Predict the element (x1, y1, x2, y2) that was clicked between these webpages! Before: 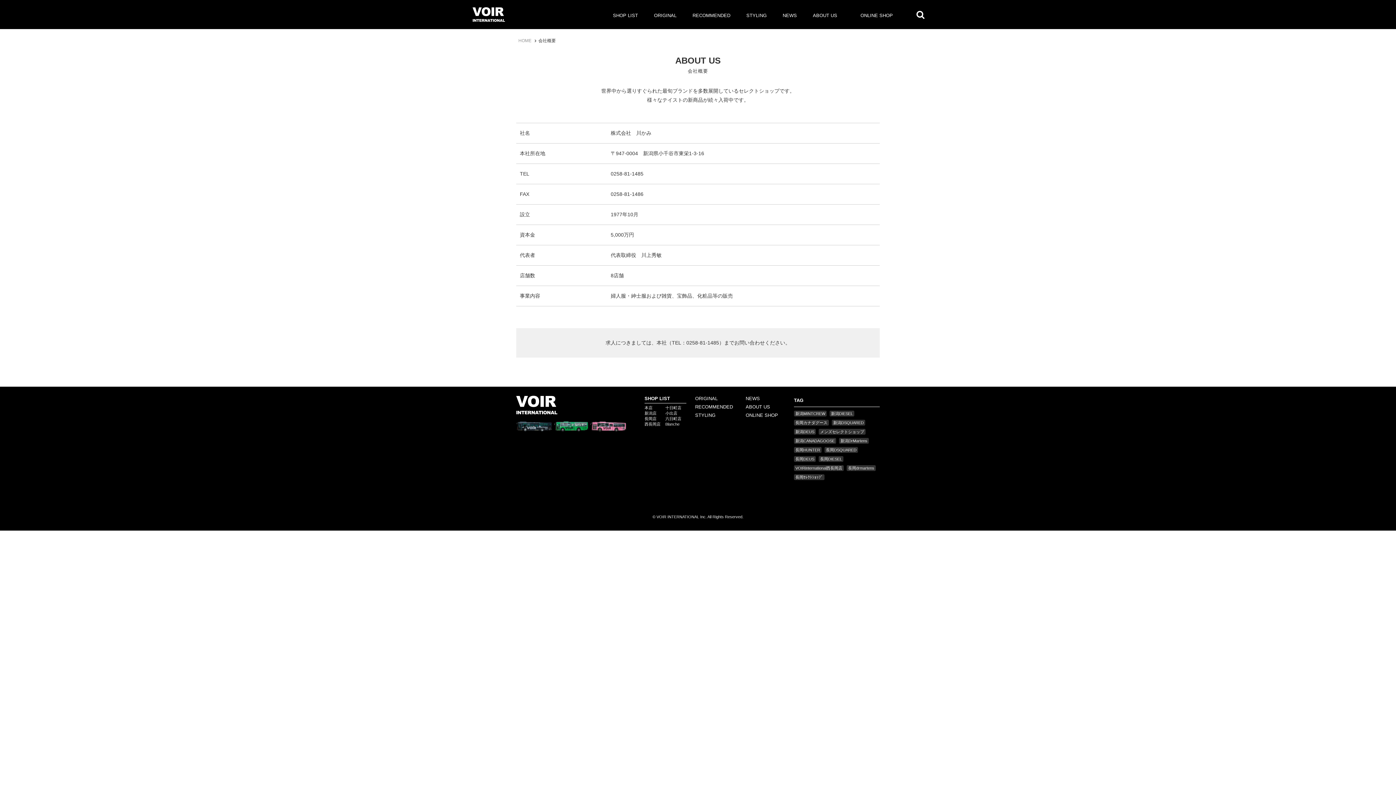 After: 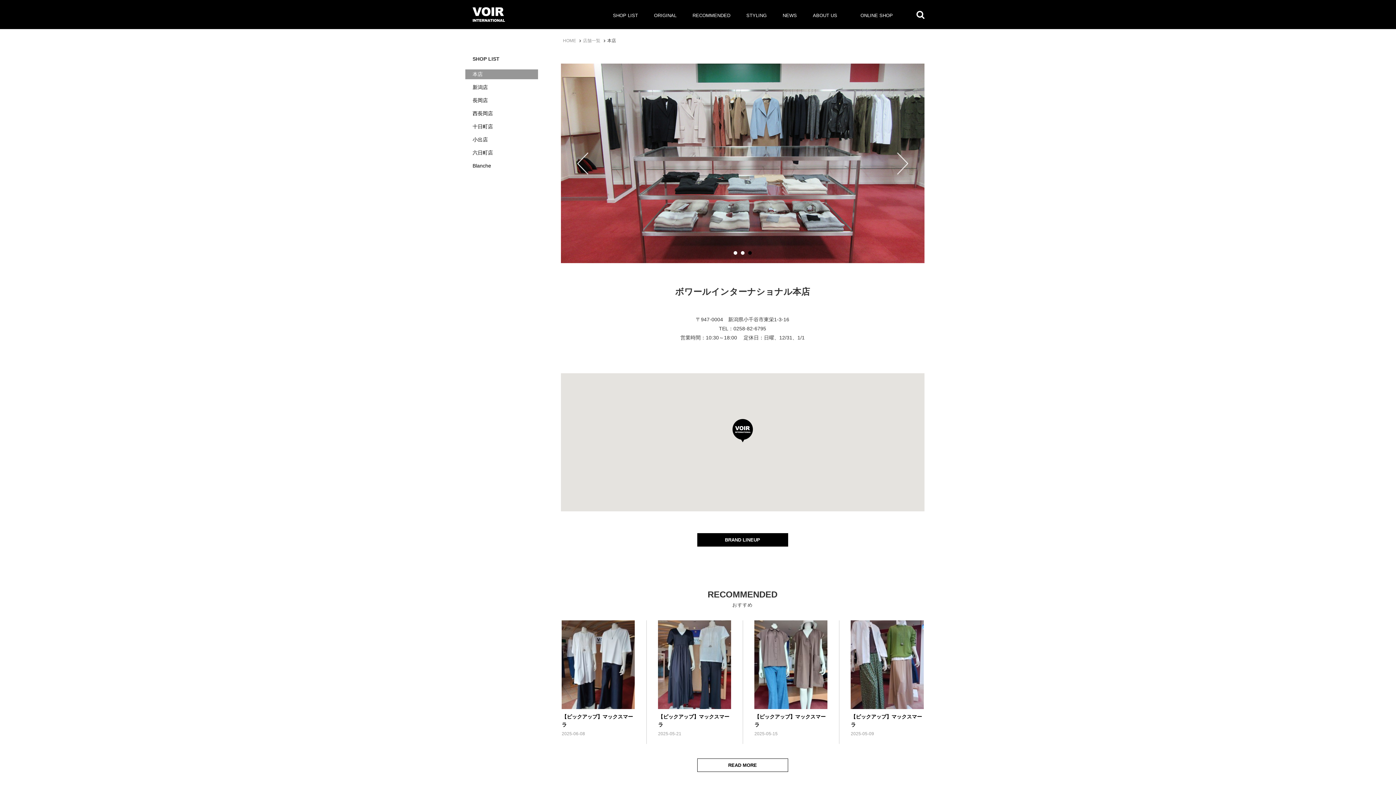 Action: label: 本店 bbox: (644, 405, 652, 410)